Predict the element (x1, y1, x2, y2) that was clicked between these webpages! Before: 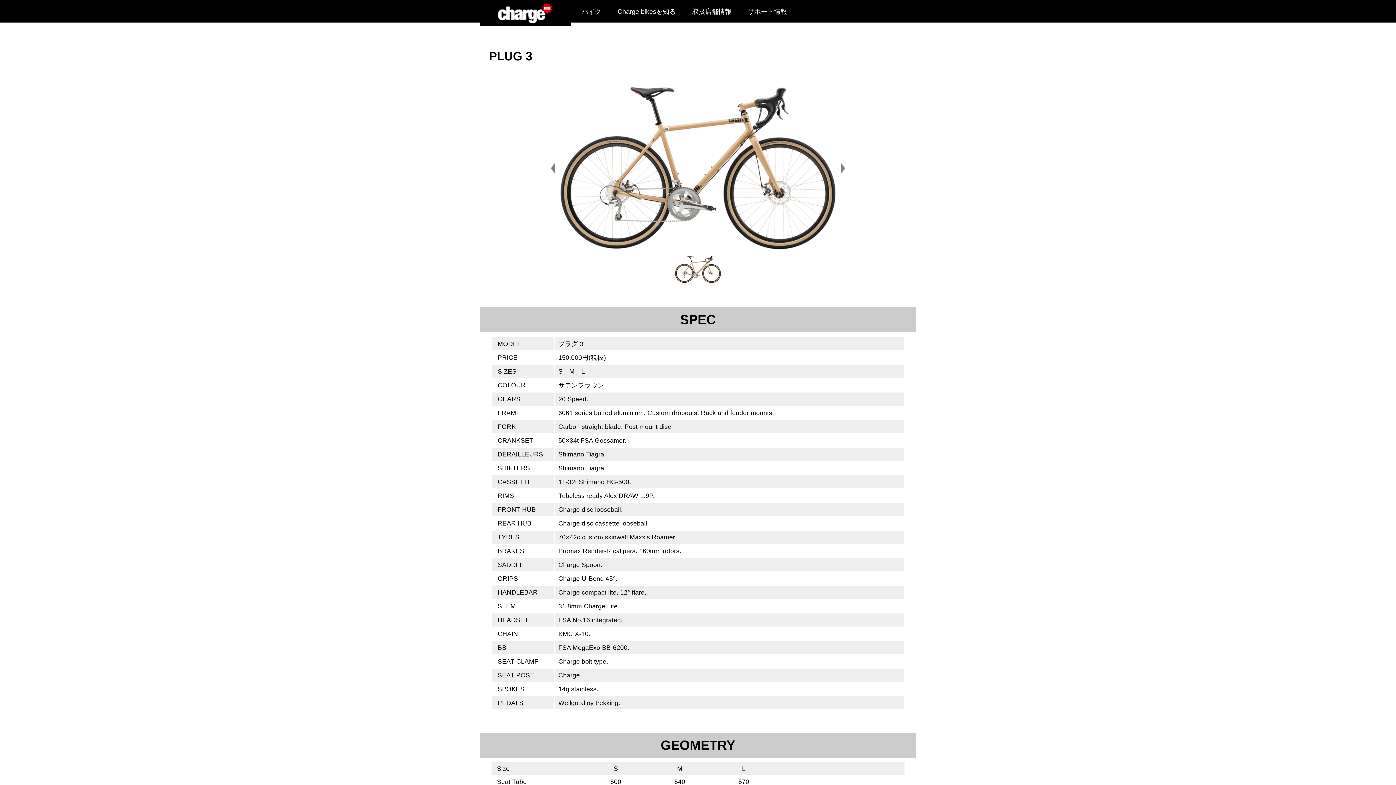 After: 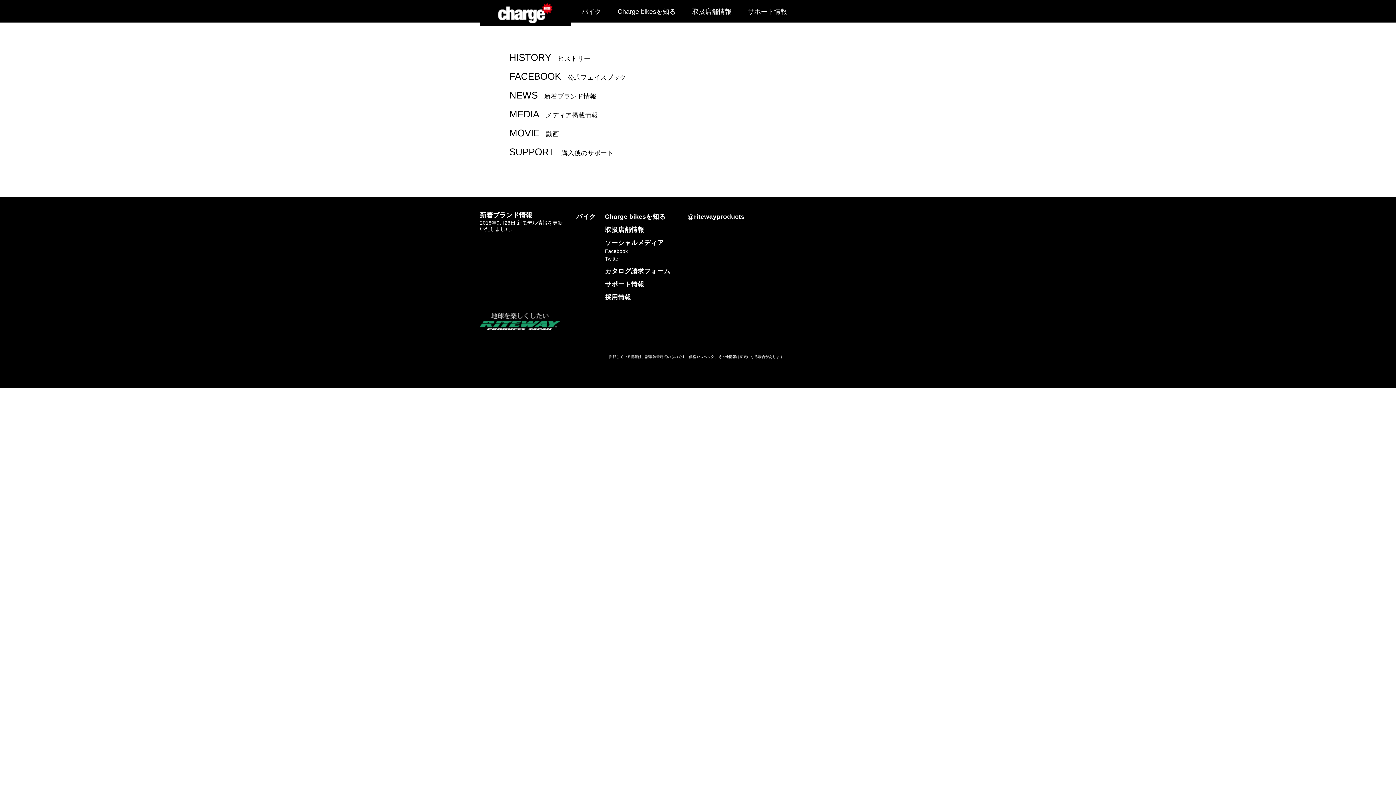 Action: bbox: (617, 9, 676, 13) label: Charge bikesを知る